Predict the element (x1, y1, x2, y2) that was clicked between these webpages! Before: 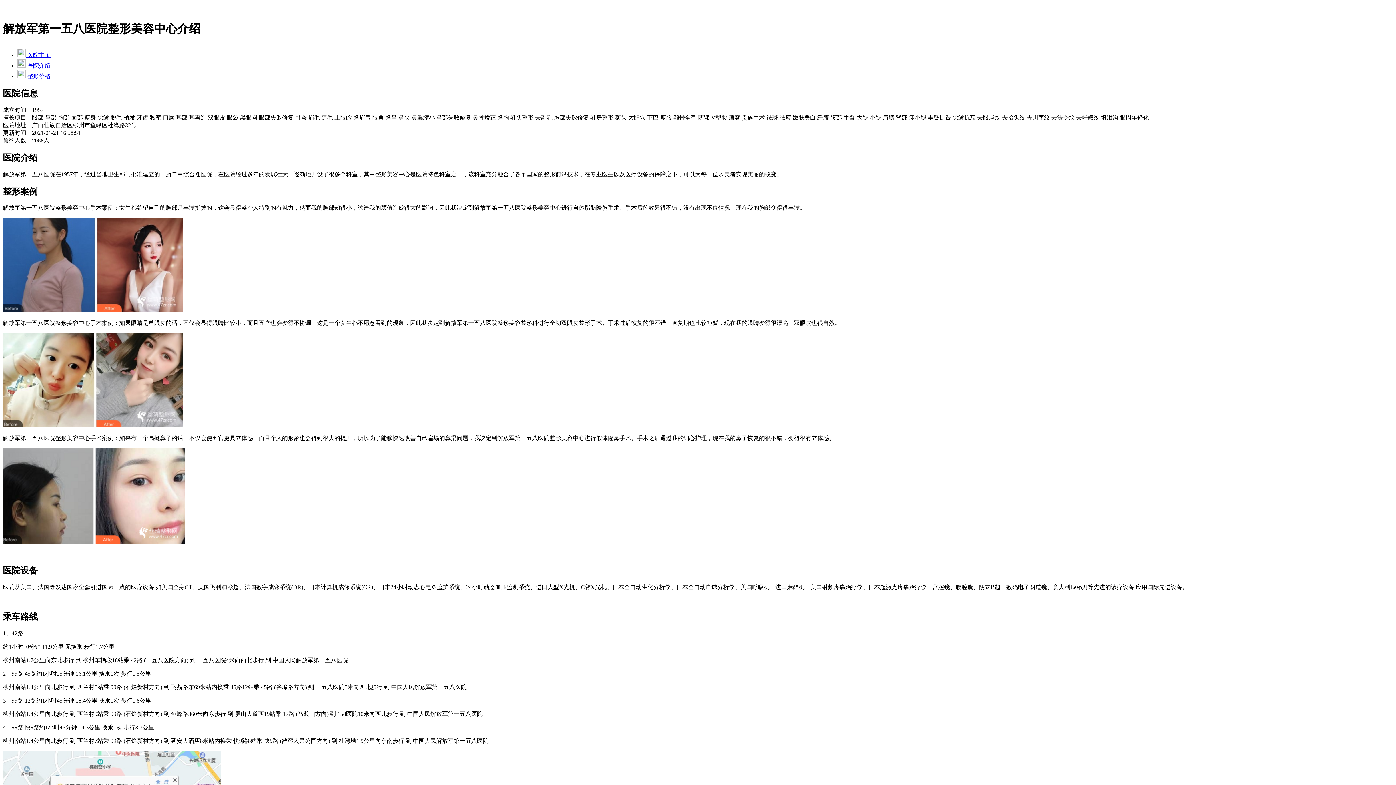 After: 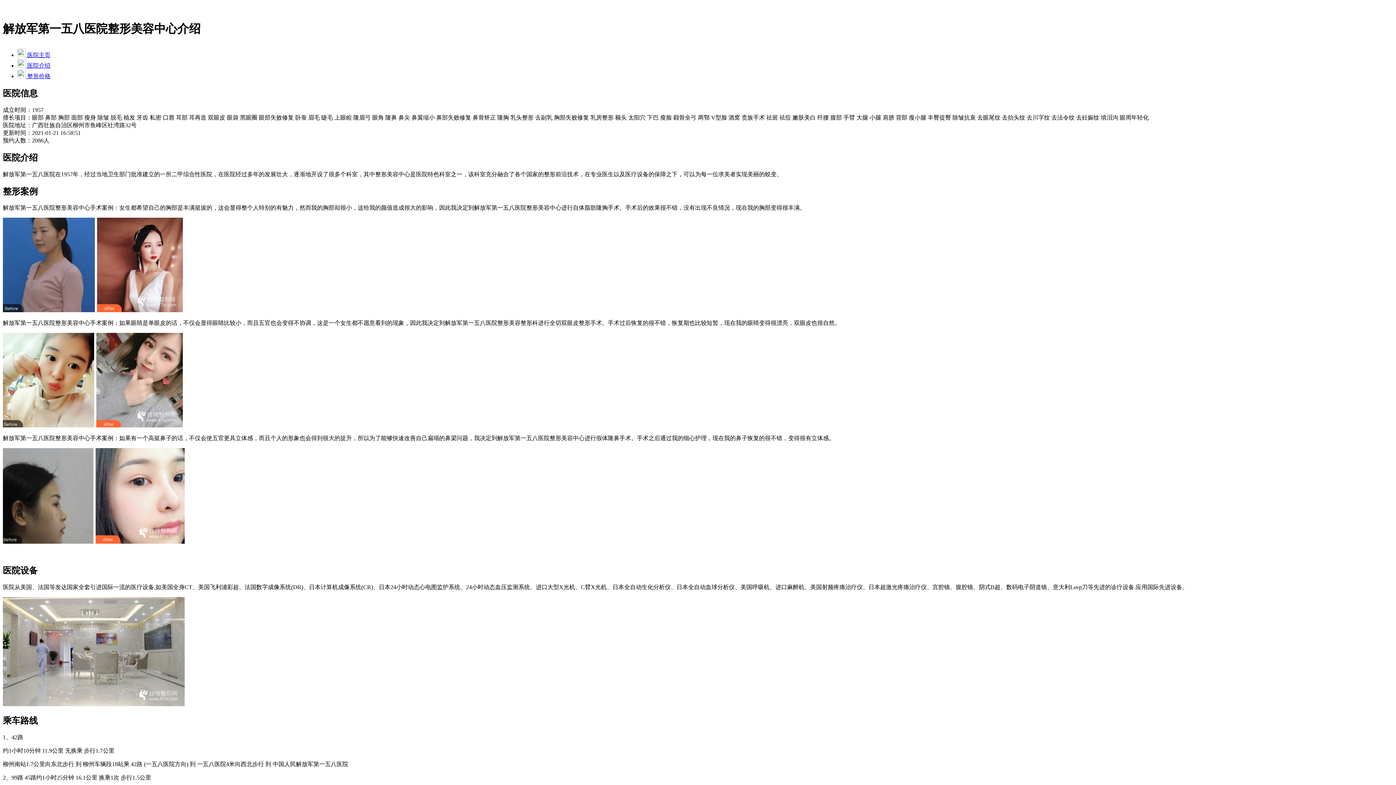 Action: label:  医院介绍 bbox: (17, 62, 50, 68)